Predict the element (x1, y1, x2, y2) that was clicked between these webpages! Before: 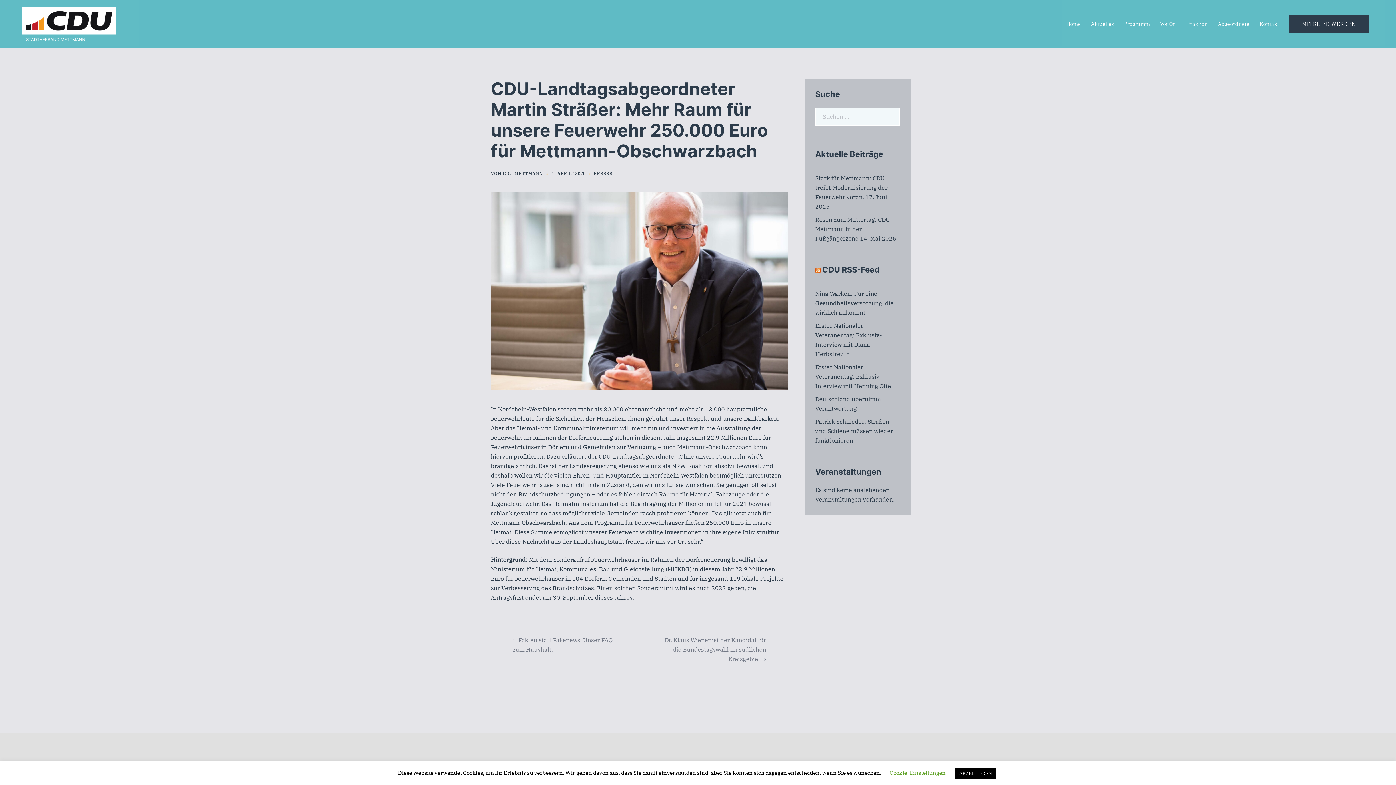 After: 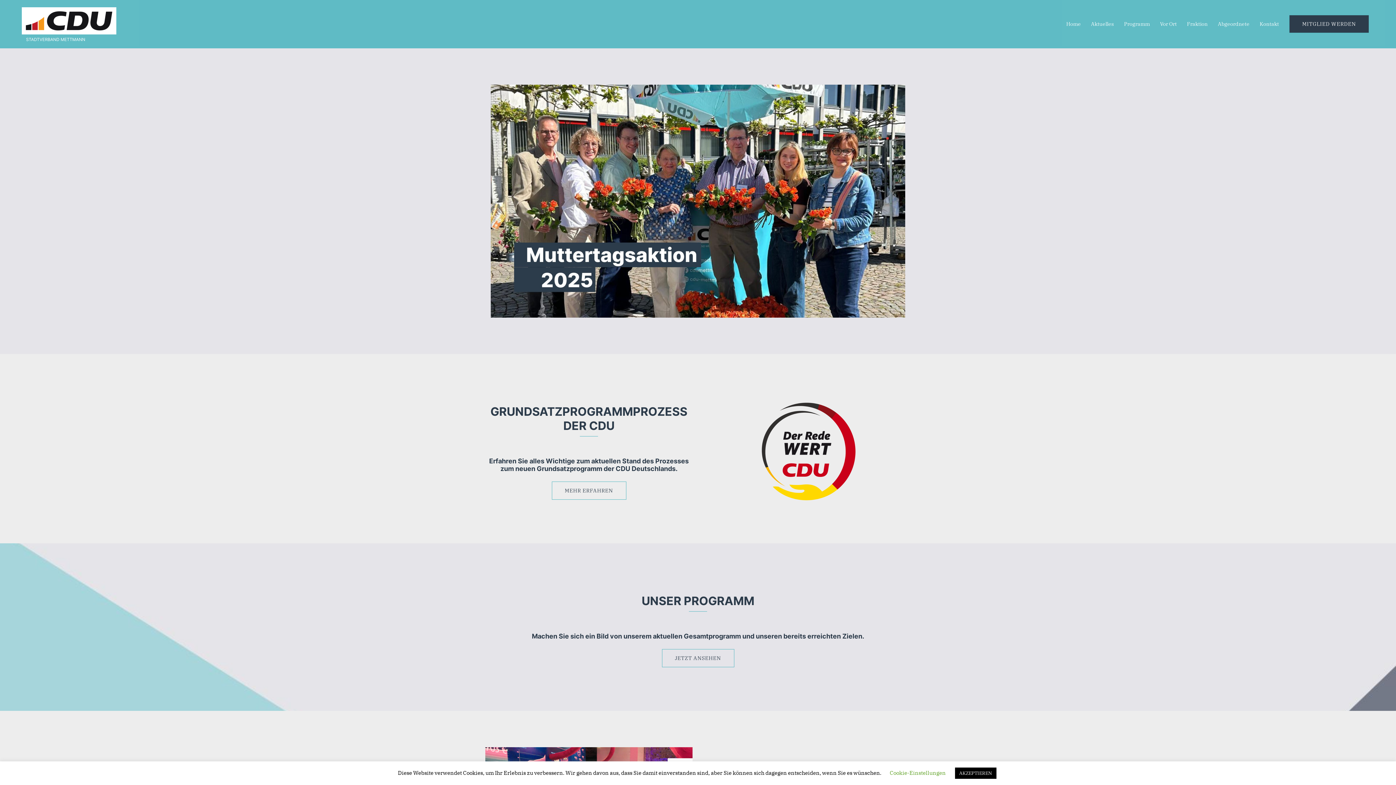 Action: label: Home bbox: (1066, 19, 1081, 28)